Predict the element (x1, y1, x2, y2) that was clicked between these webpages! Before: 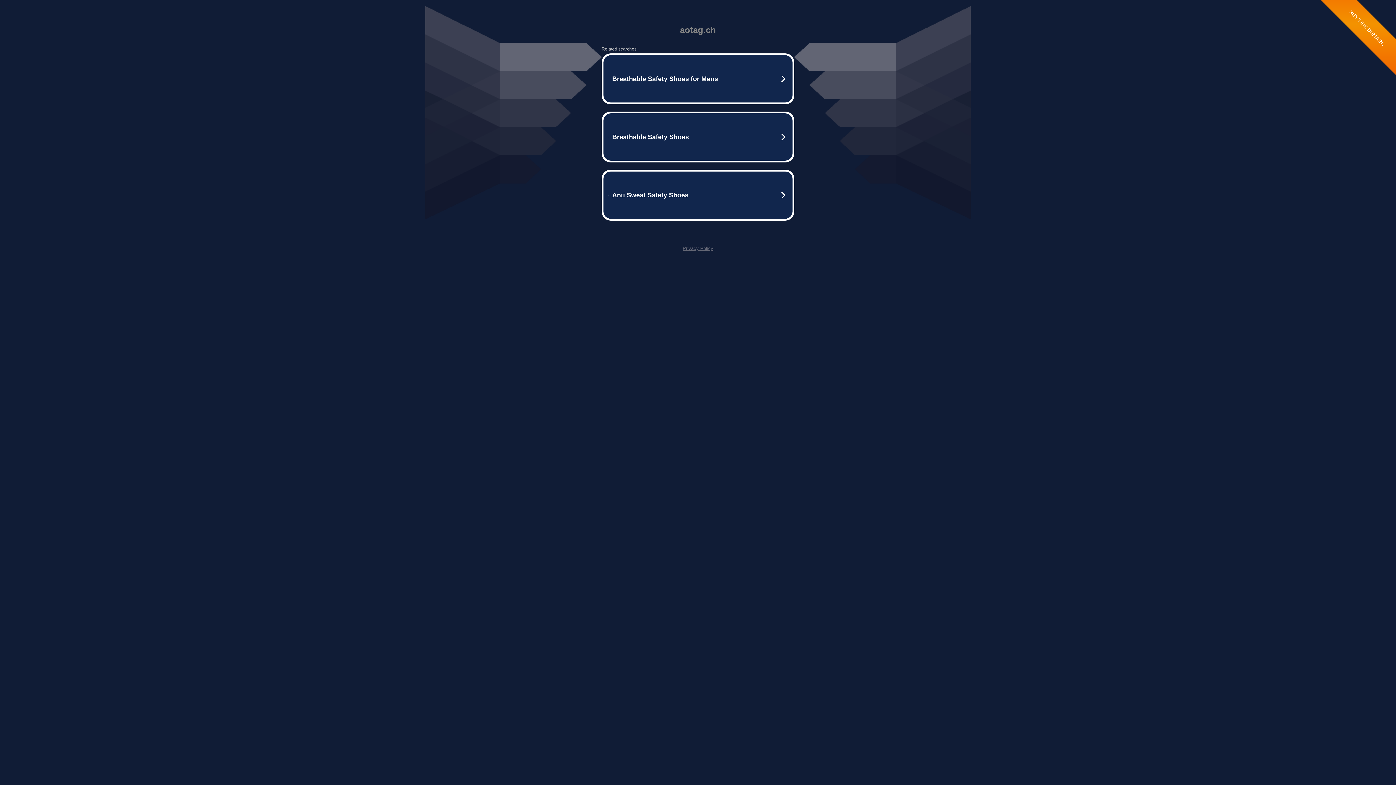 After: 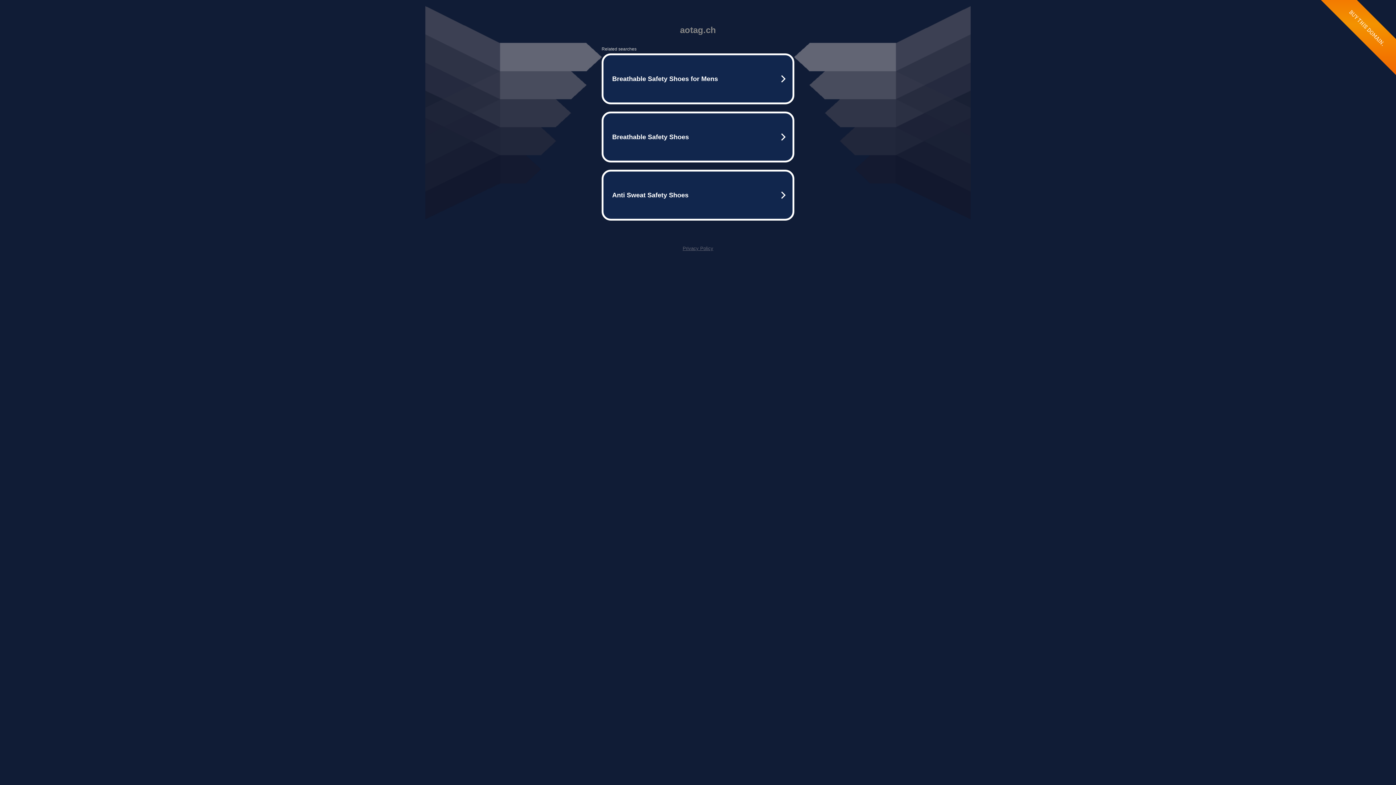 Action: bbox: (682, 245, 713, 251) label: Privacy Policy